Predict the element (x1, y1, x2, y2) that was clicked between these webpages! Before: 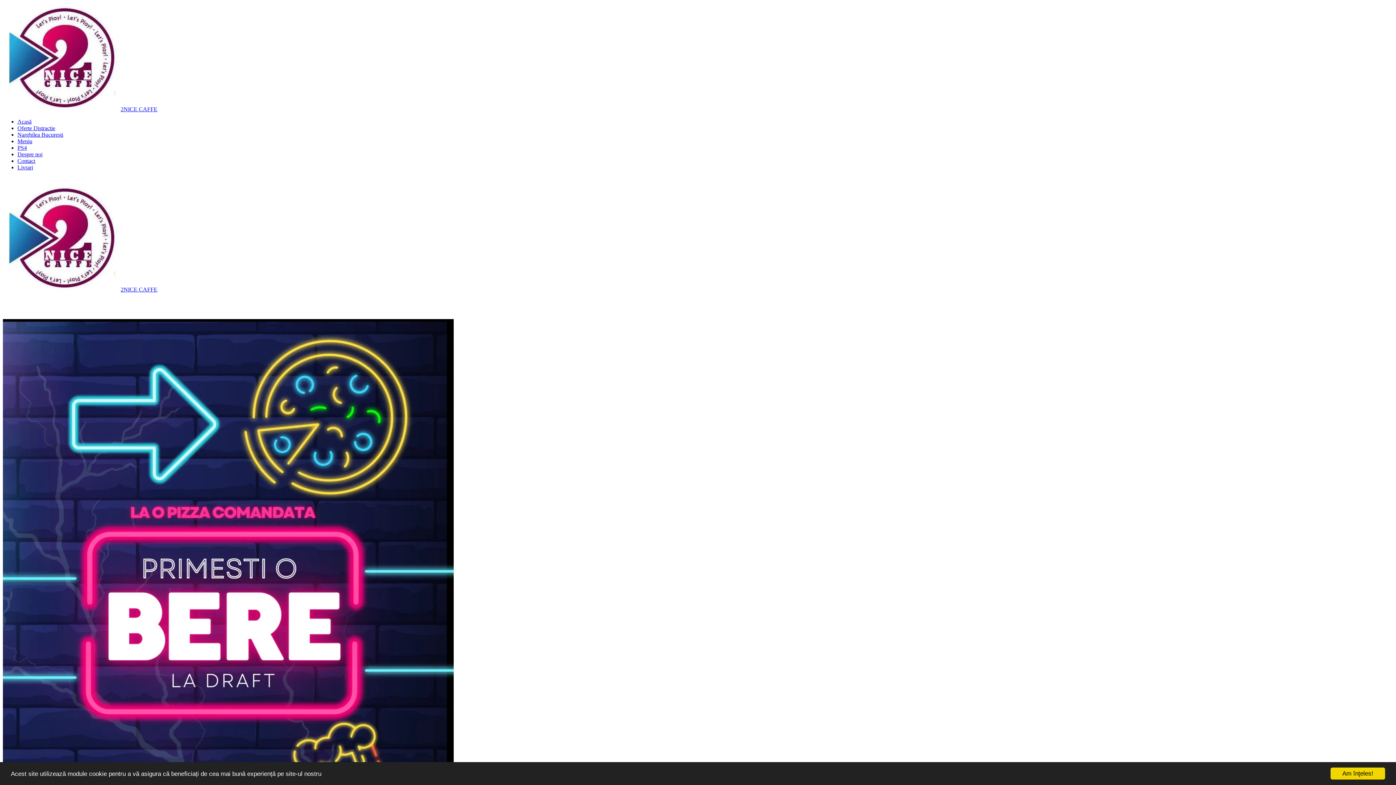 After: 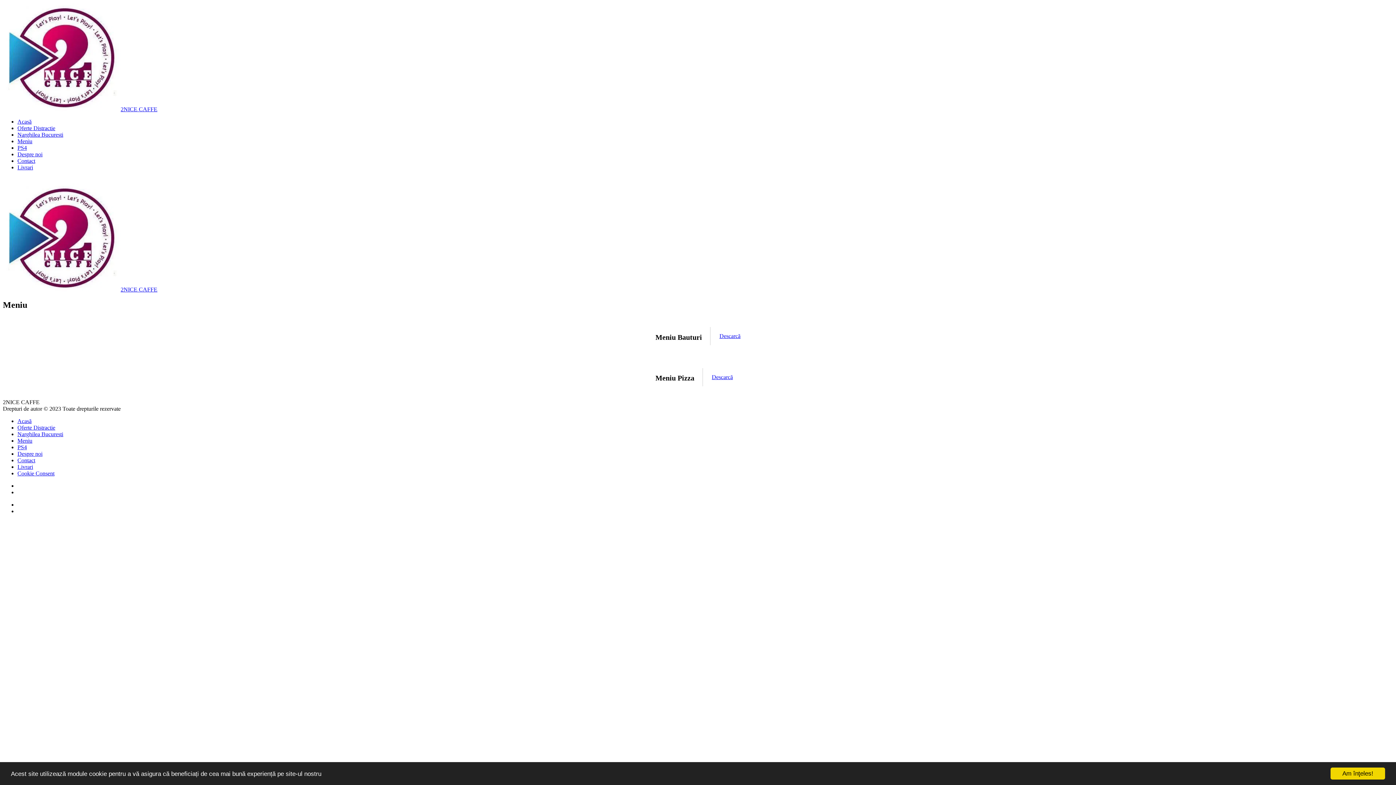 Action: bbox: (17, 138, 32, 144) label: Meniu